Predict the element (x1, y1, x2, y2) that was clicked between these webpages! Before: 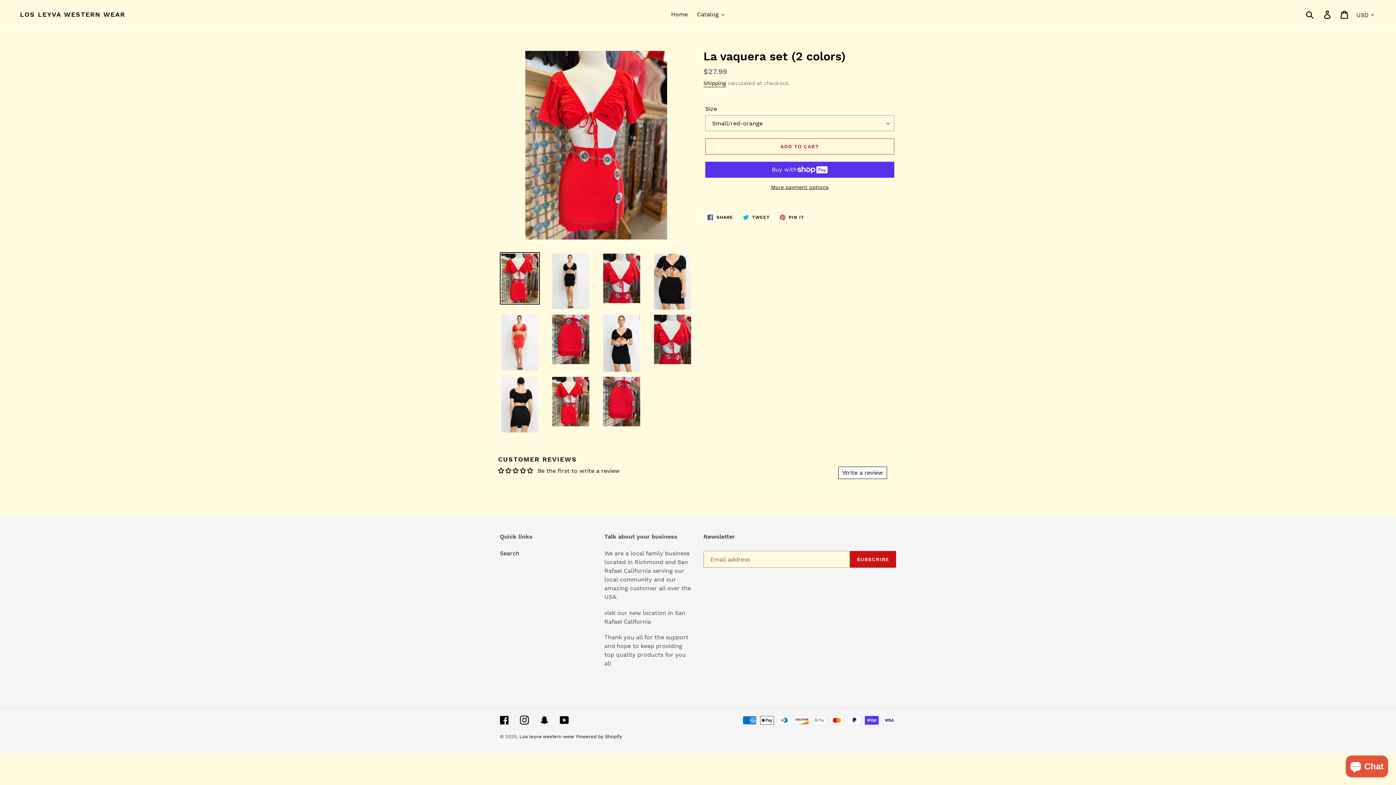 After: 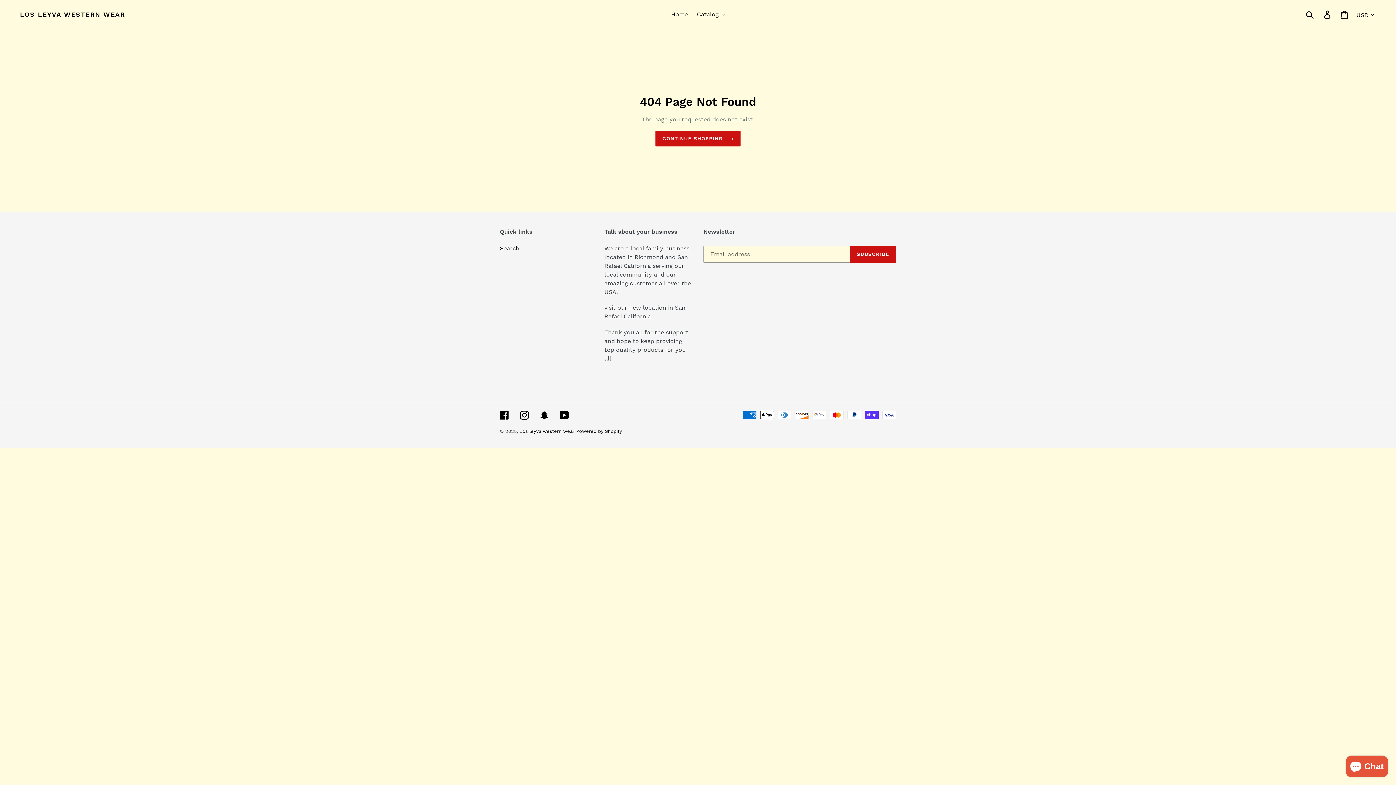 Action: label: Snapchat bbox: (540, 715, 549, 725)